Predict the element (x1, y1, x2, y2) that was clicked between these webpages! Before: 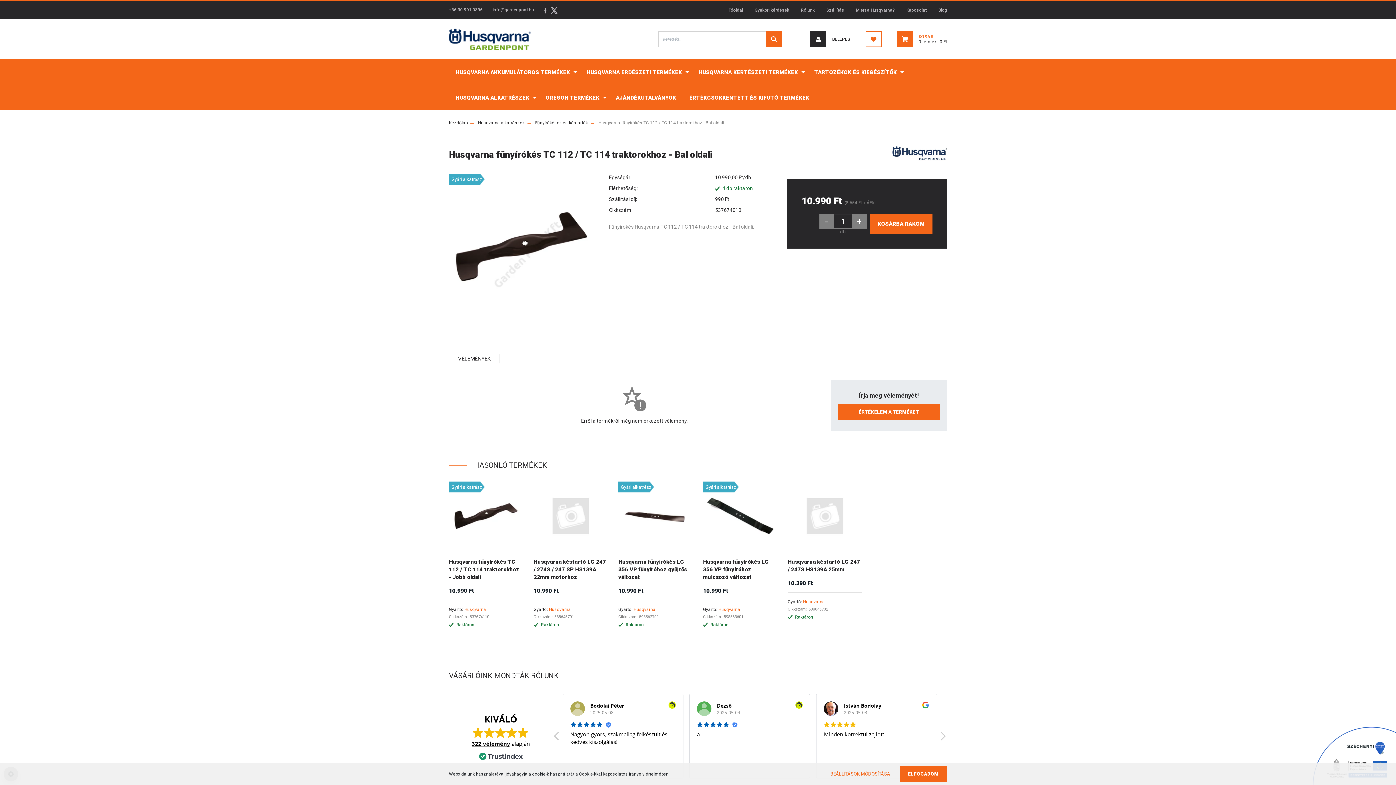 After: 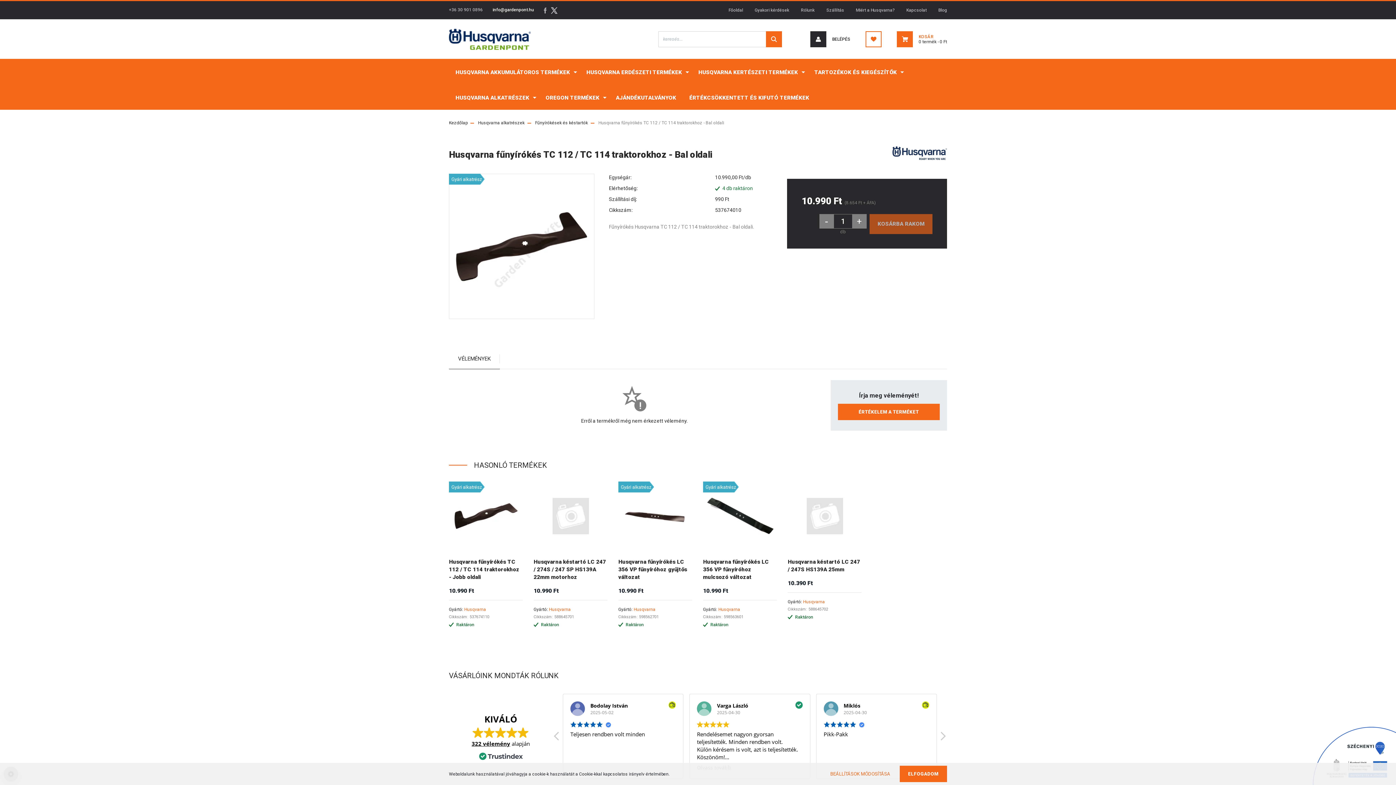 Action: label: info@gardenpont.hu bbox: (492, 7, 534, 12)